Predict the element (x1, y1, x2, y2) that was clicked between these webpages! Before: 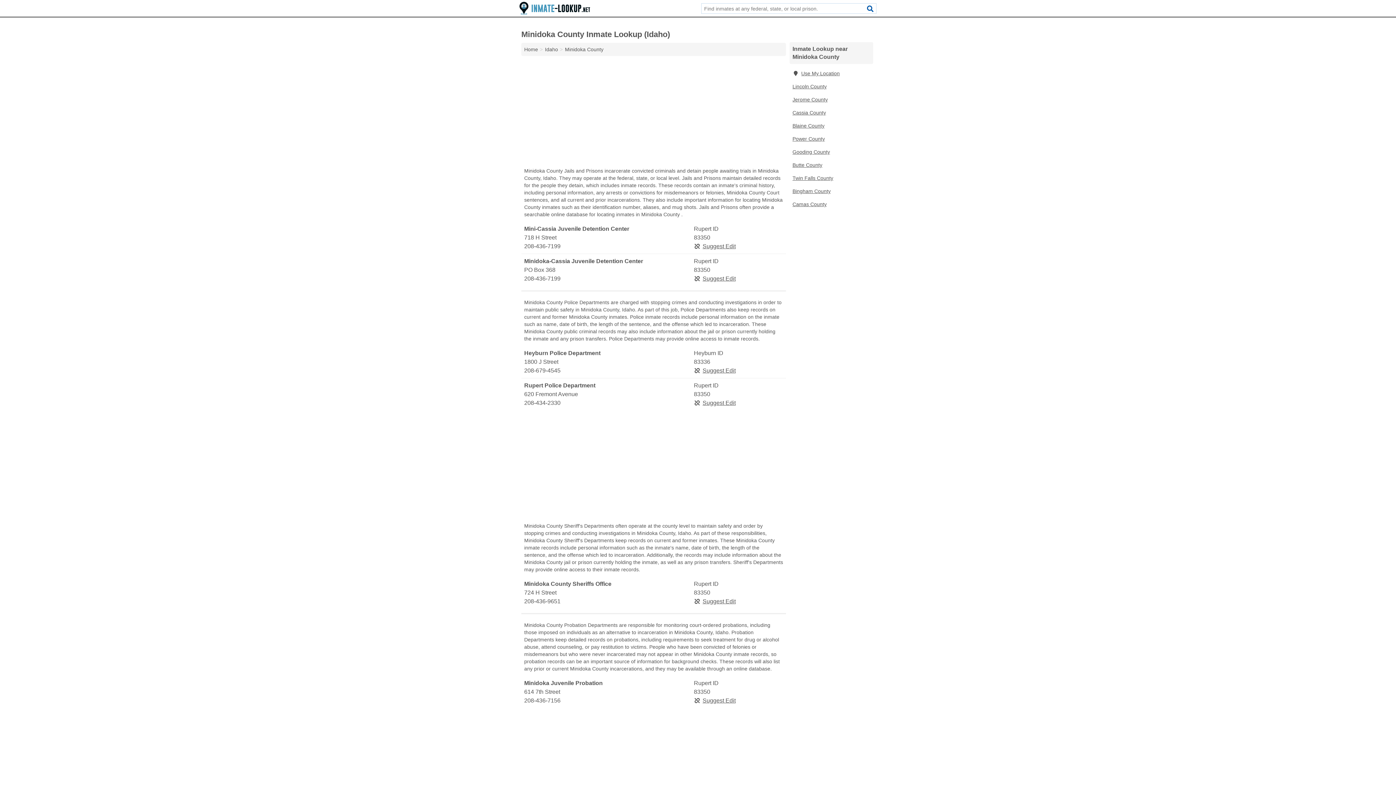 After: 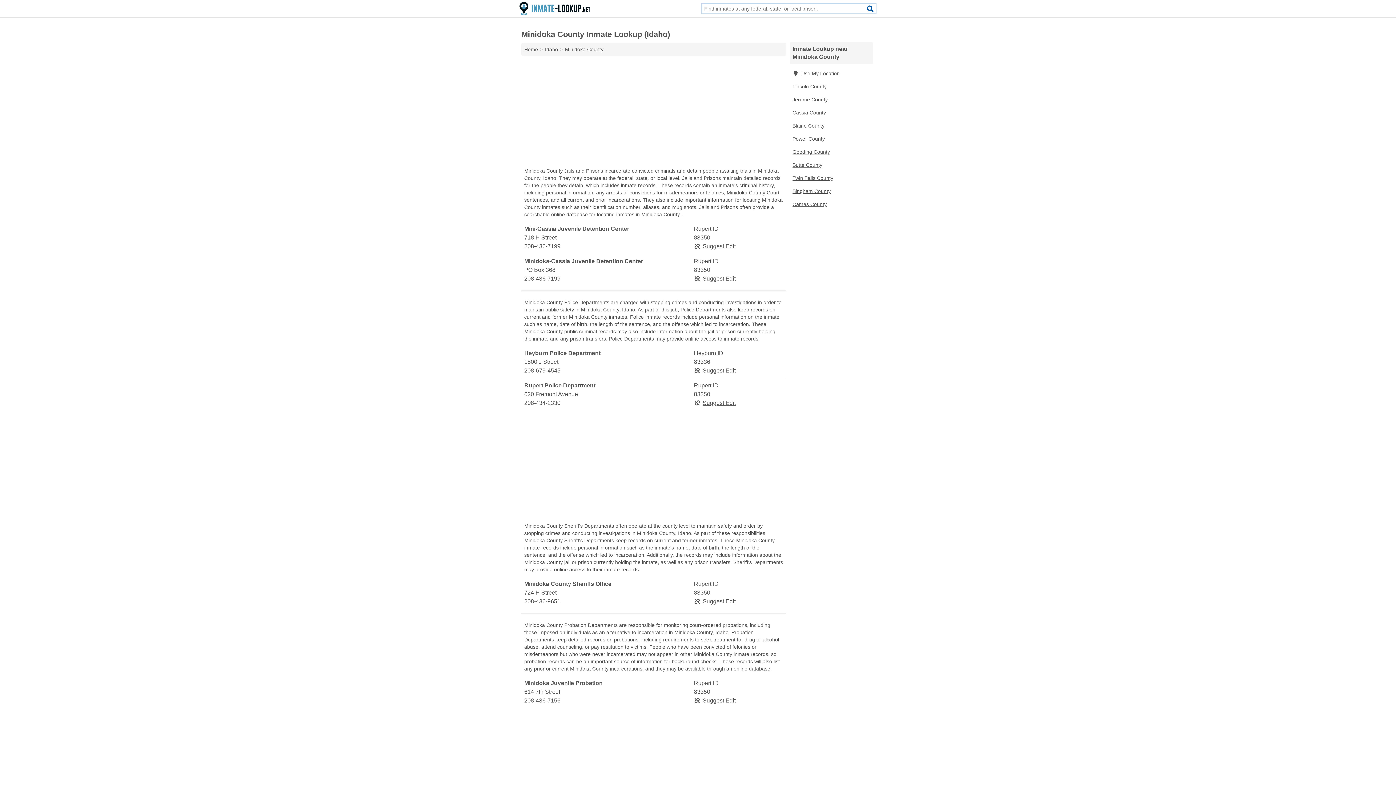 Action: label: Minidoka County bbox: (565, 46, 603, 52)